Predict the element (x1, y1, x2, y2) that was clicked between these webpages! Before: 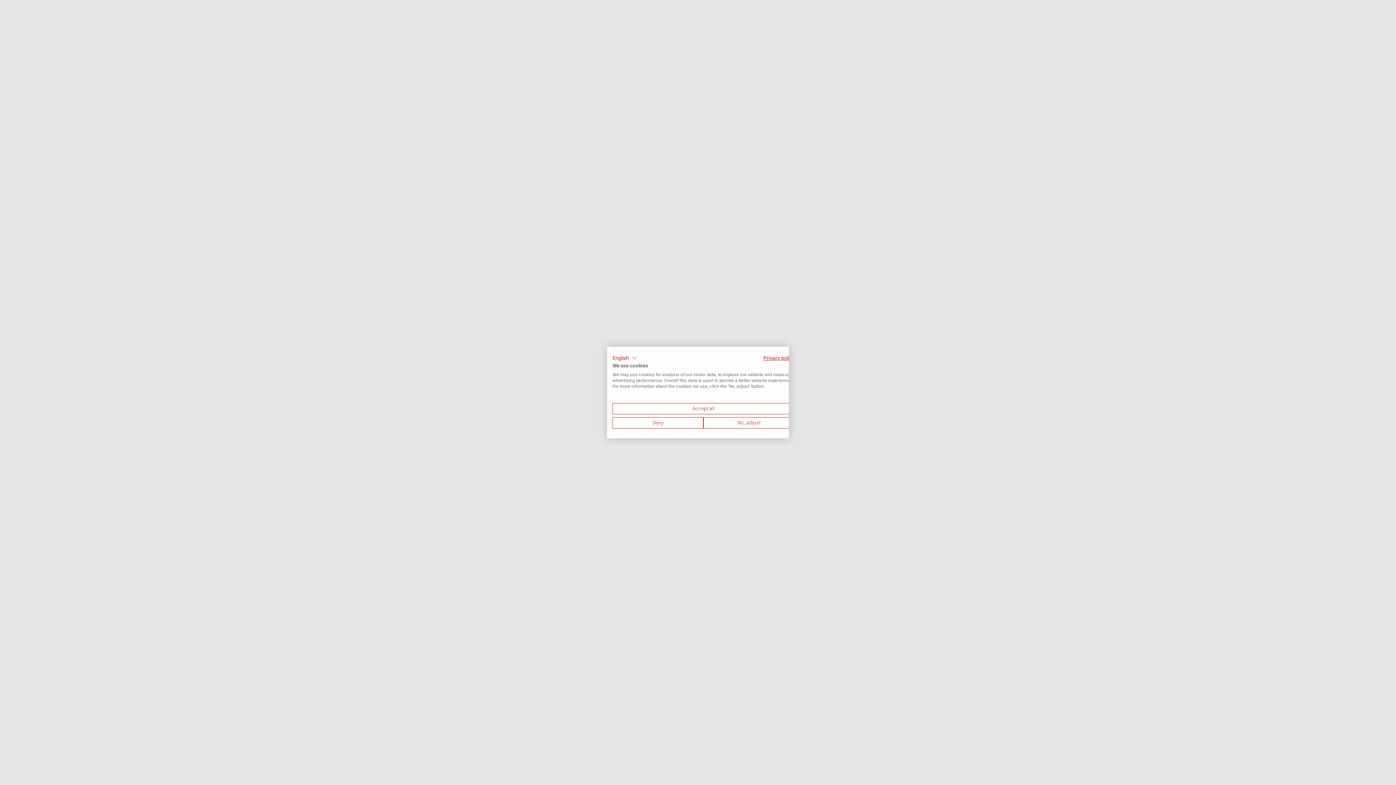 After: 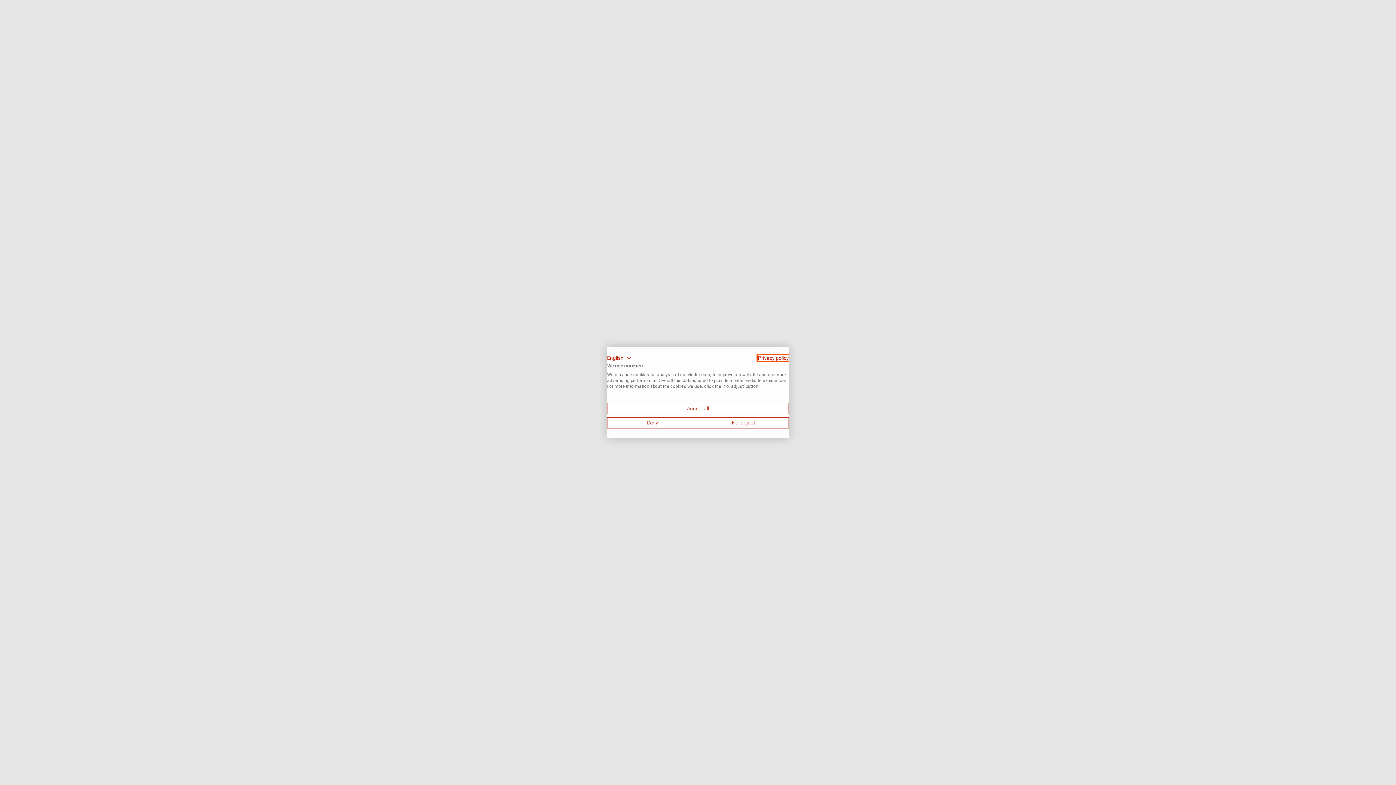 Action: bbox: (763, 355, 794, 361) label: Privacy Policy. External link. Opens in a new tab or window.